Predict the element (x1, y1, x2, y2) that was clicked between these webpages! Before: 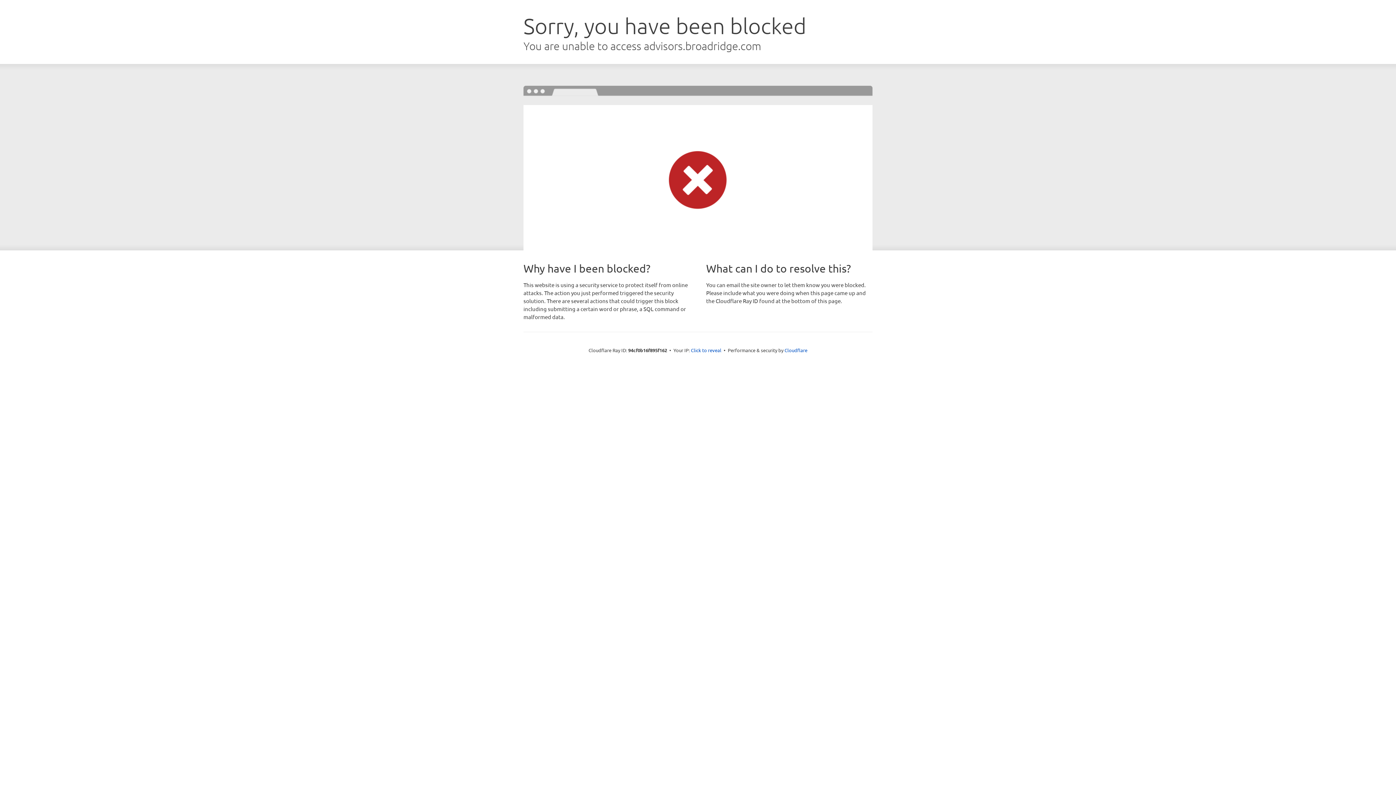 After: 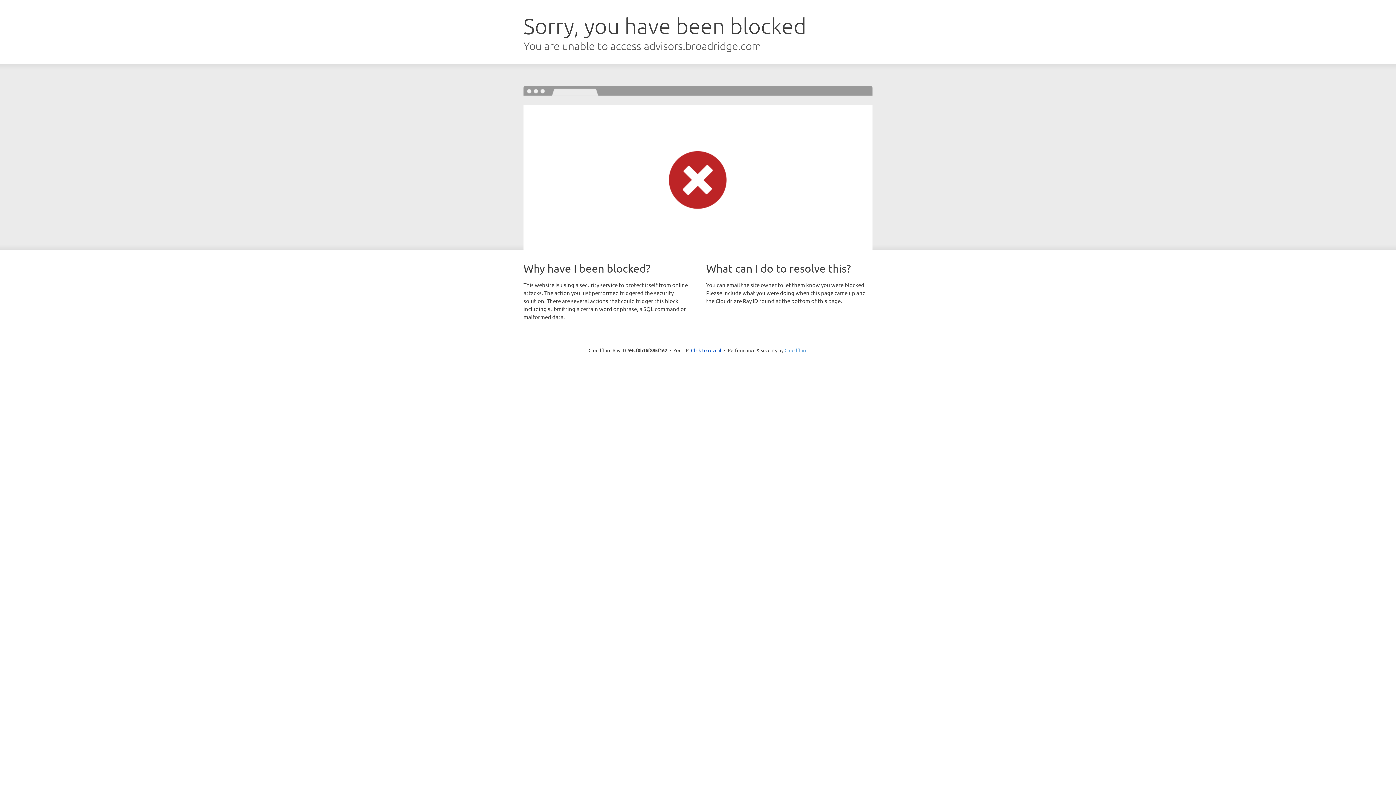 Action: bbox: (784, 347, 807, 353) label: Cloudflare